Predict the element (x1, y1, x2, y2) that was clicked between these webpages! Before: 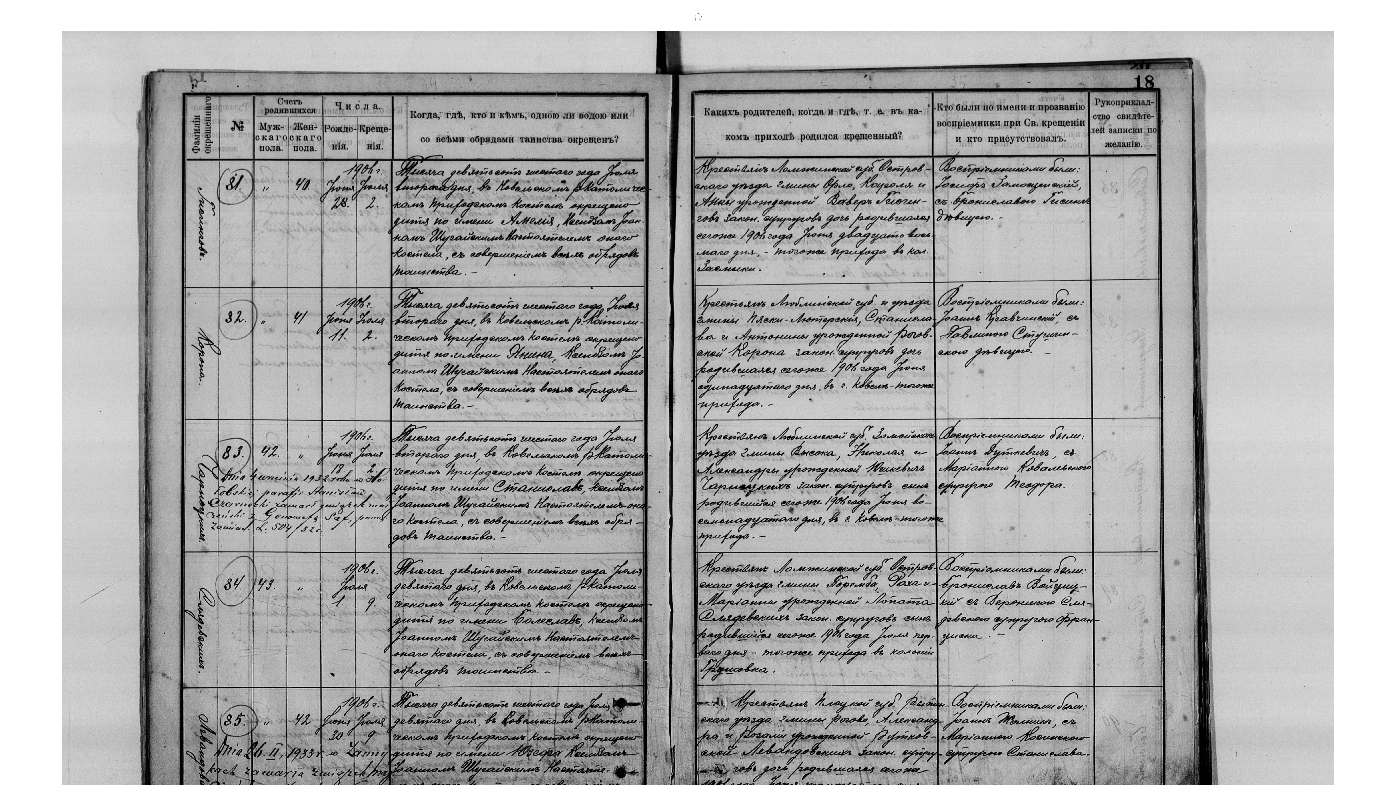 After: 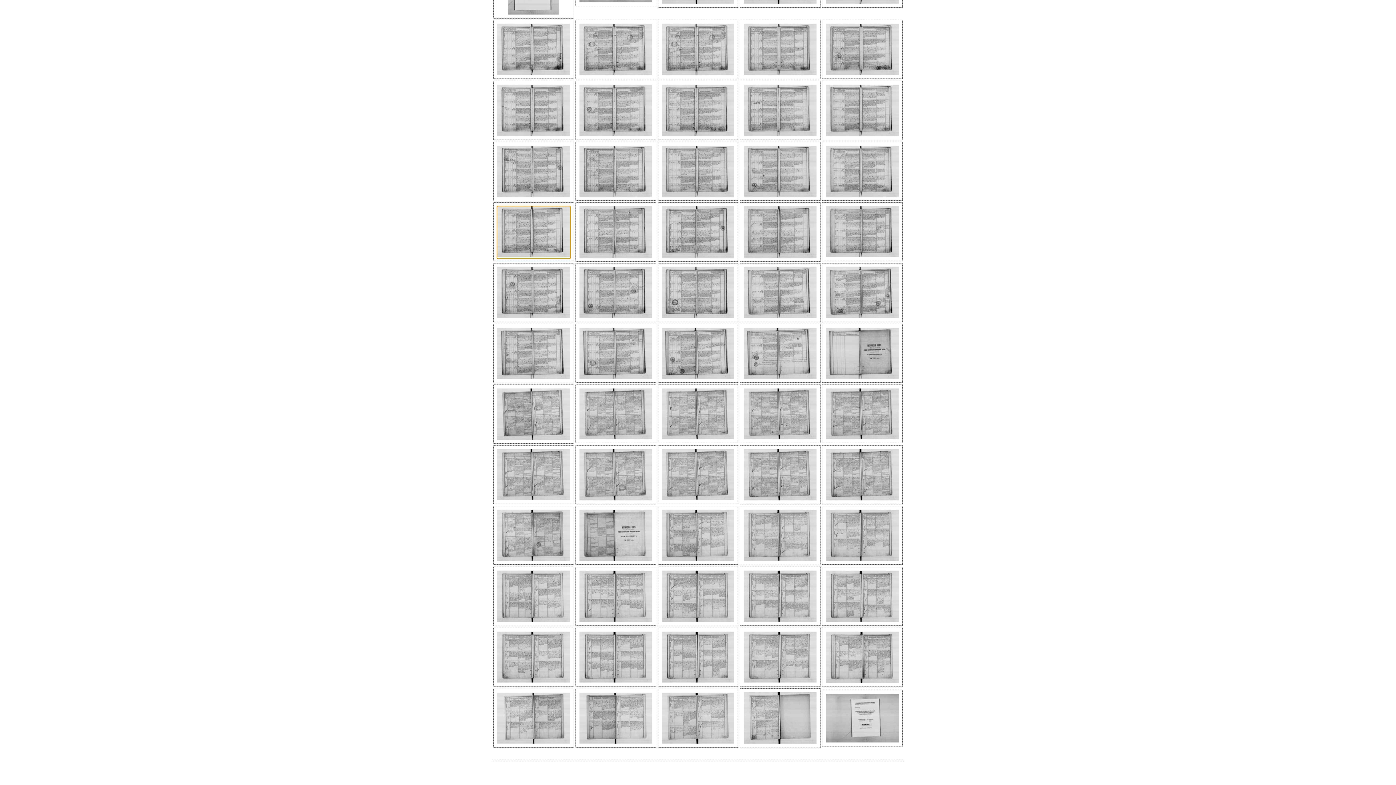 Action: bbox: (694, 21, 702, 27)